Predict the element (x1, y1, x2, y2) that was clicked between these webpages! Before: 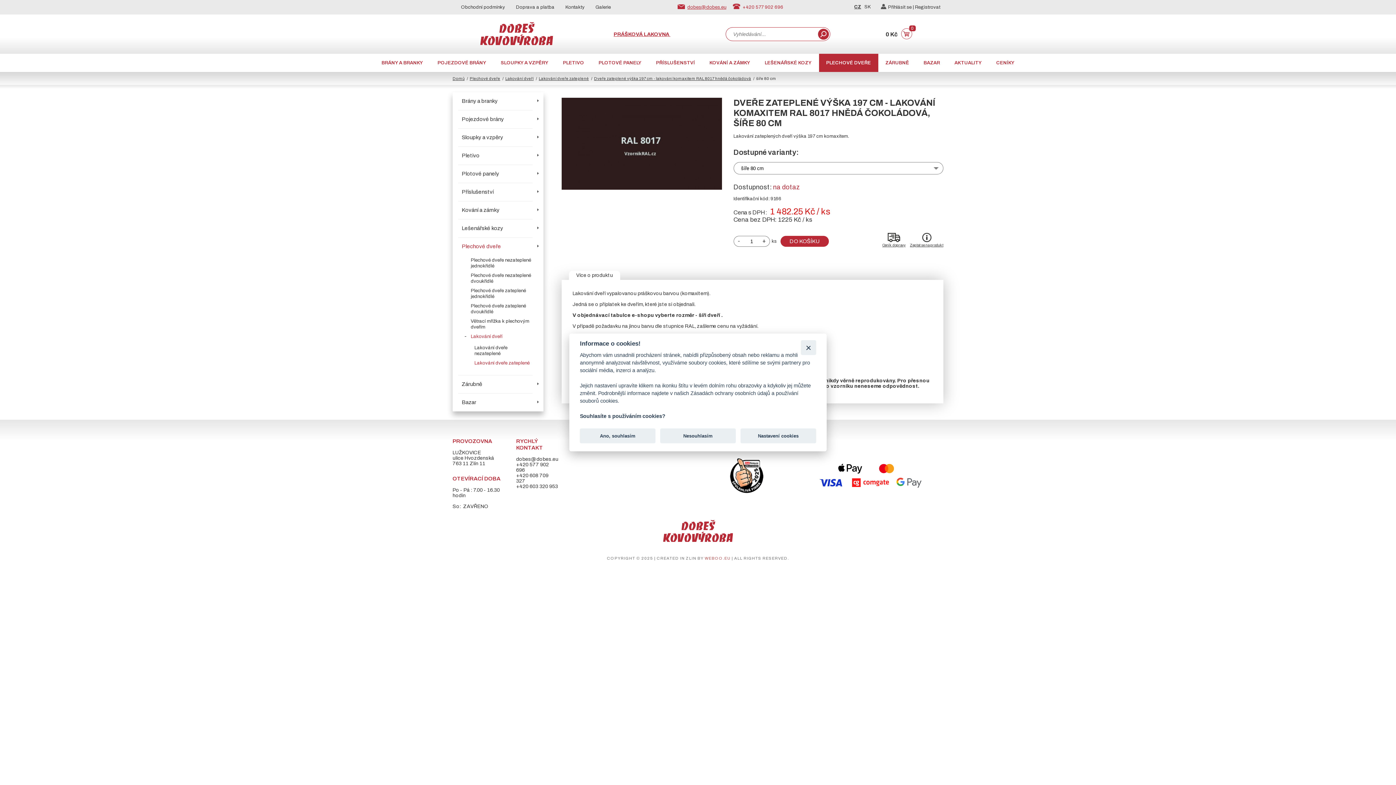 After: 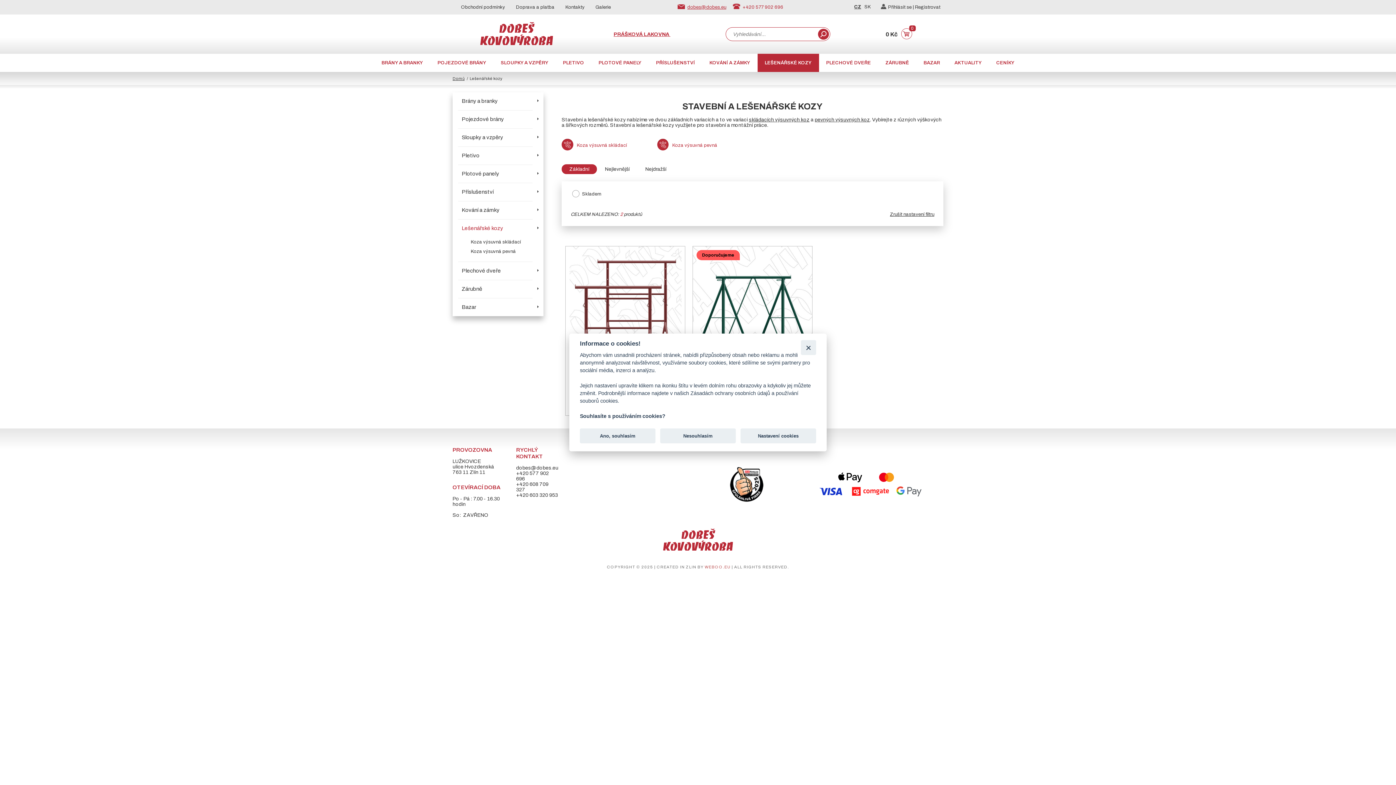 Action: bbox: (757, 53, 819, 72) label: LEŠENÁŘSKÉ KOZY